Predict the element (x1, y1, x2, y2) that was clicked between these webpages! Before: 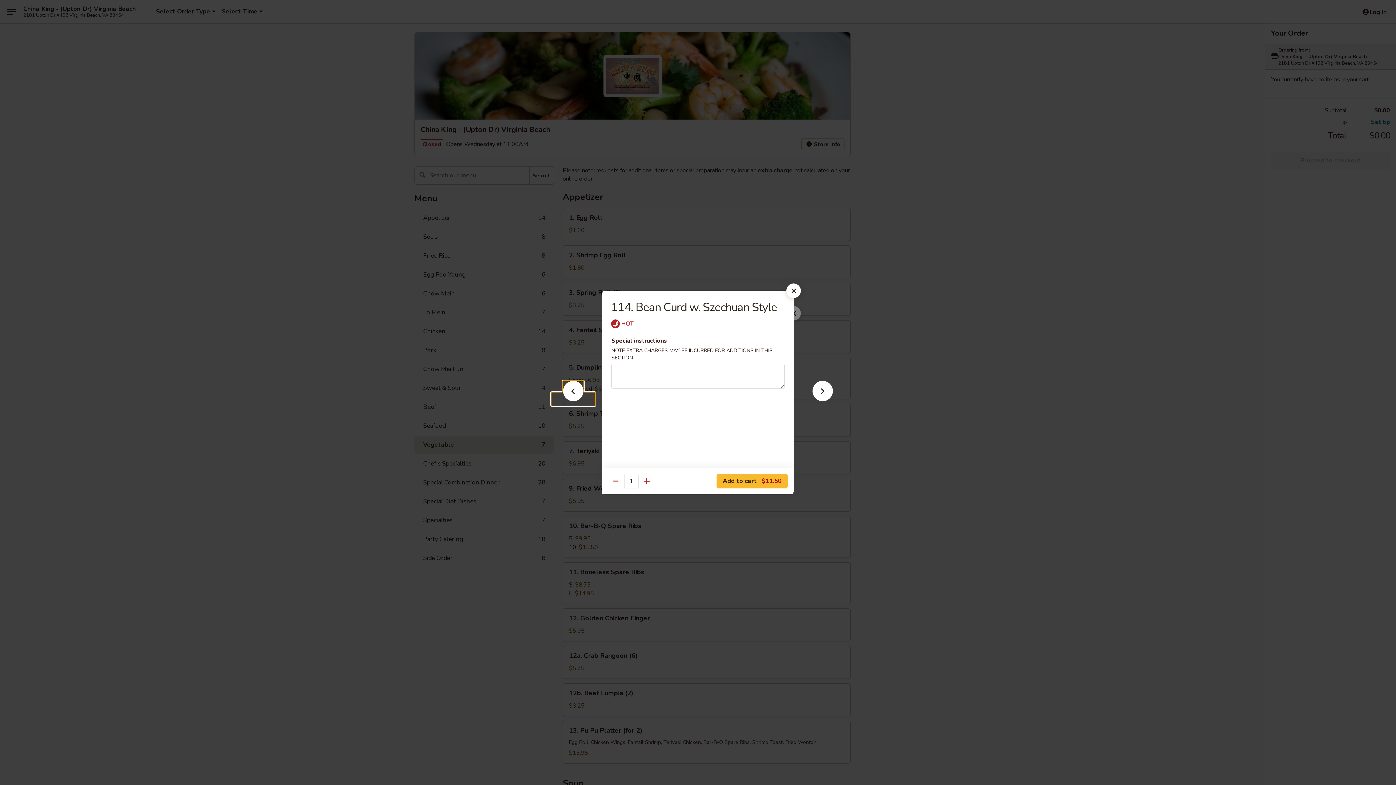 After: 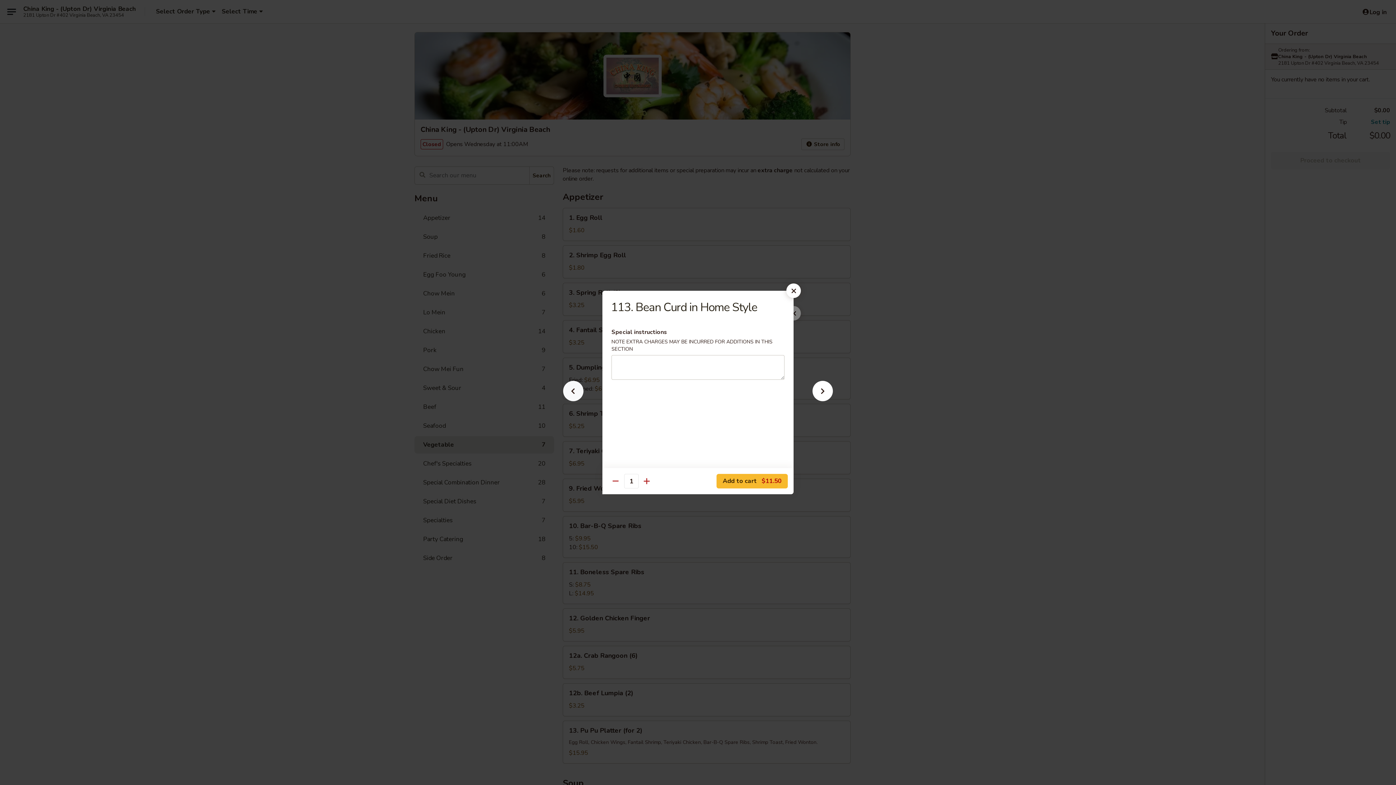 Action: bbox: (551, 392, 595, 405)